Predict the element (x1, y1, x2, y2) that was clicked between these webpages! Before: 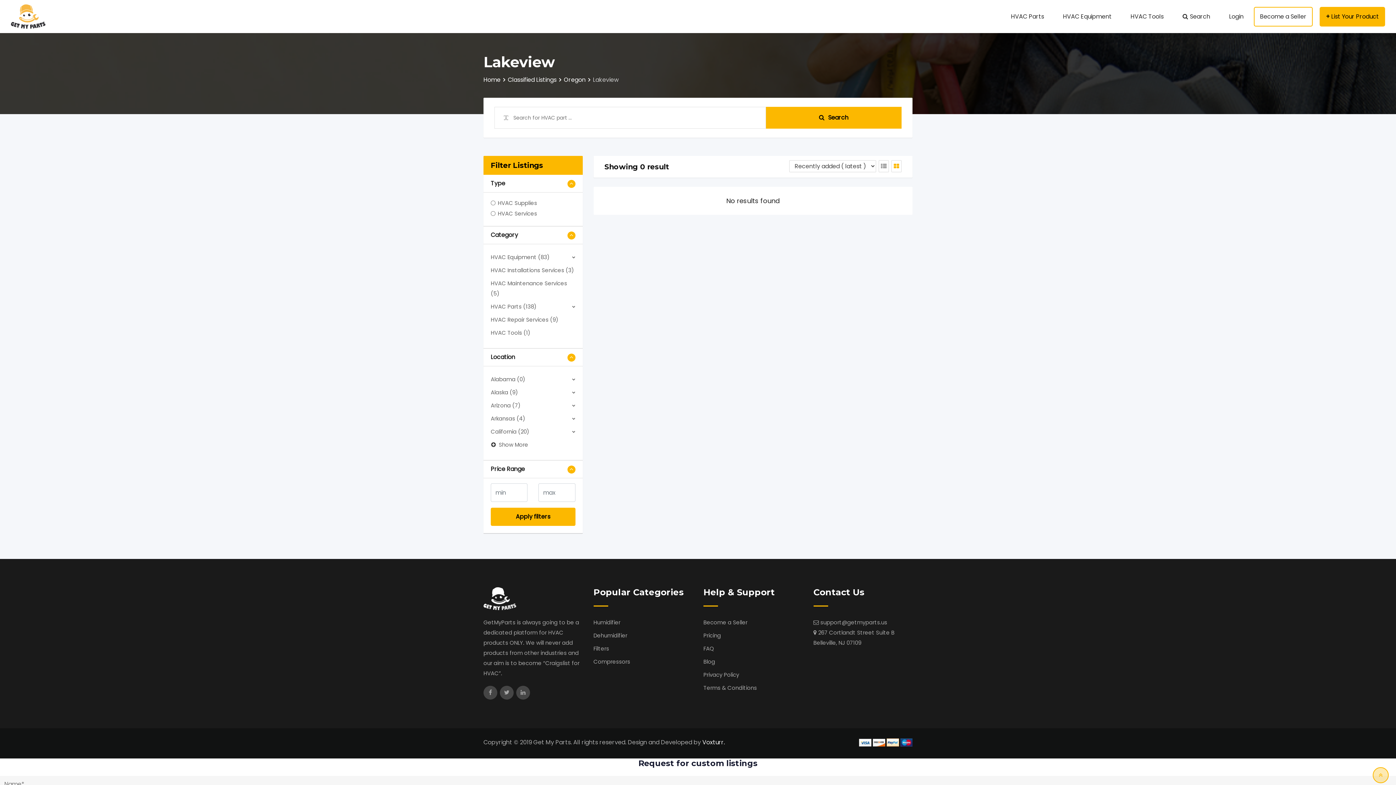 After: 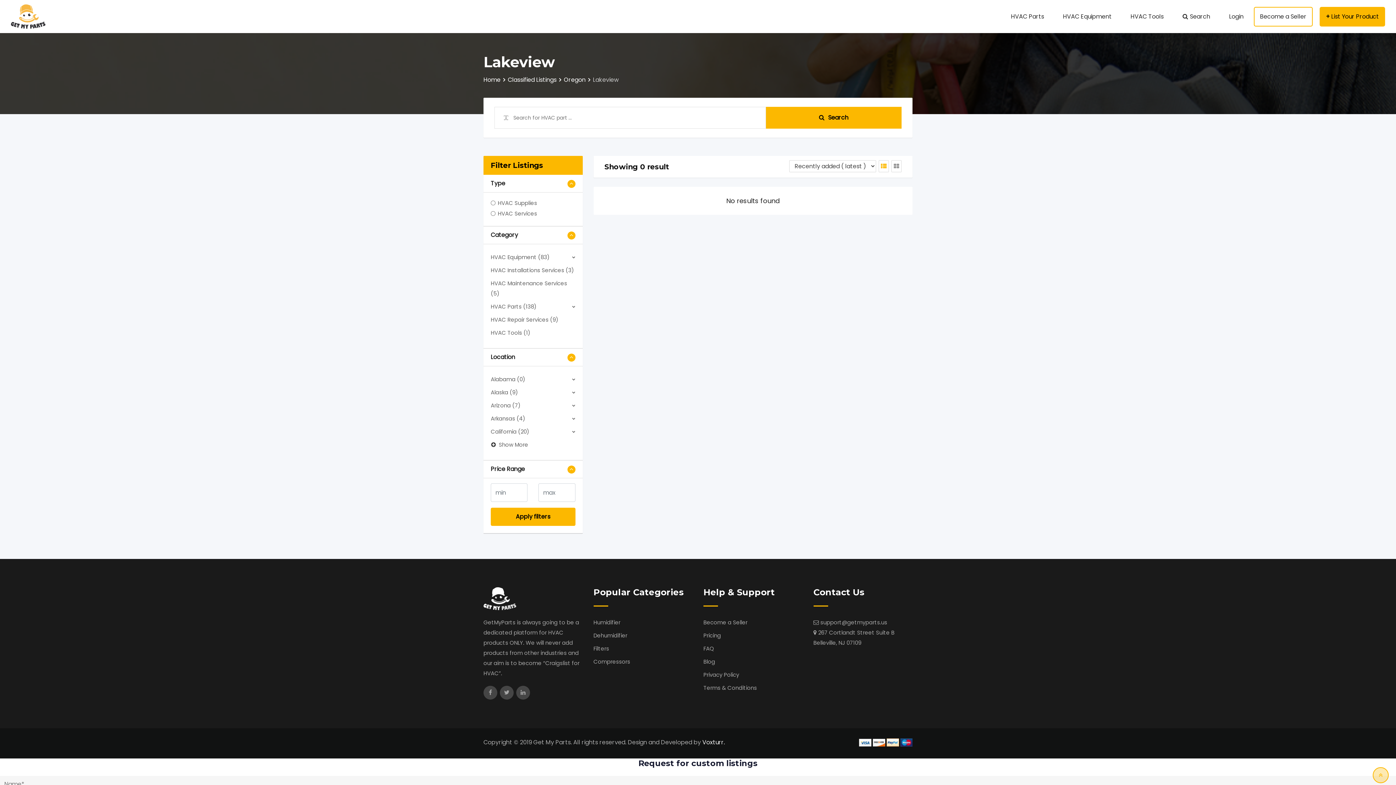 Action: bbox: (878, 160, 889, 172)